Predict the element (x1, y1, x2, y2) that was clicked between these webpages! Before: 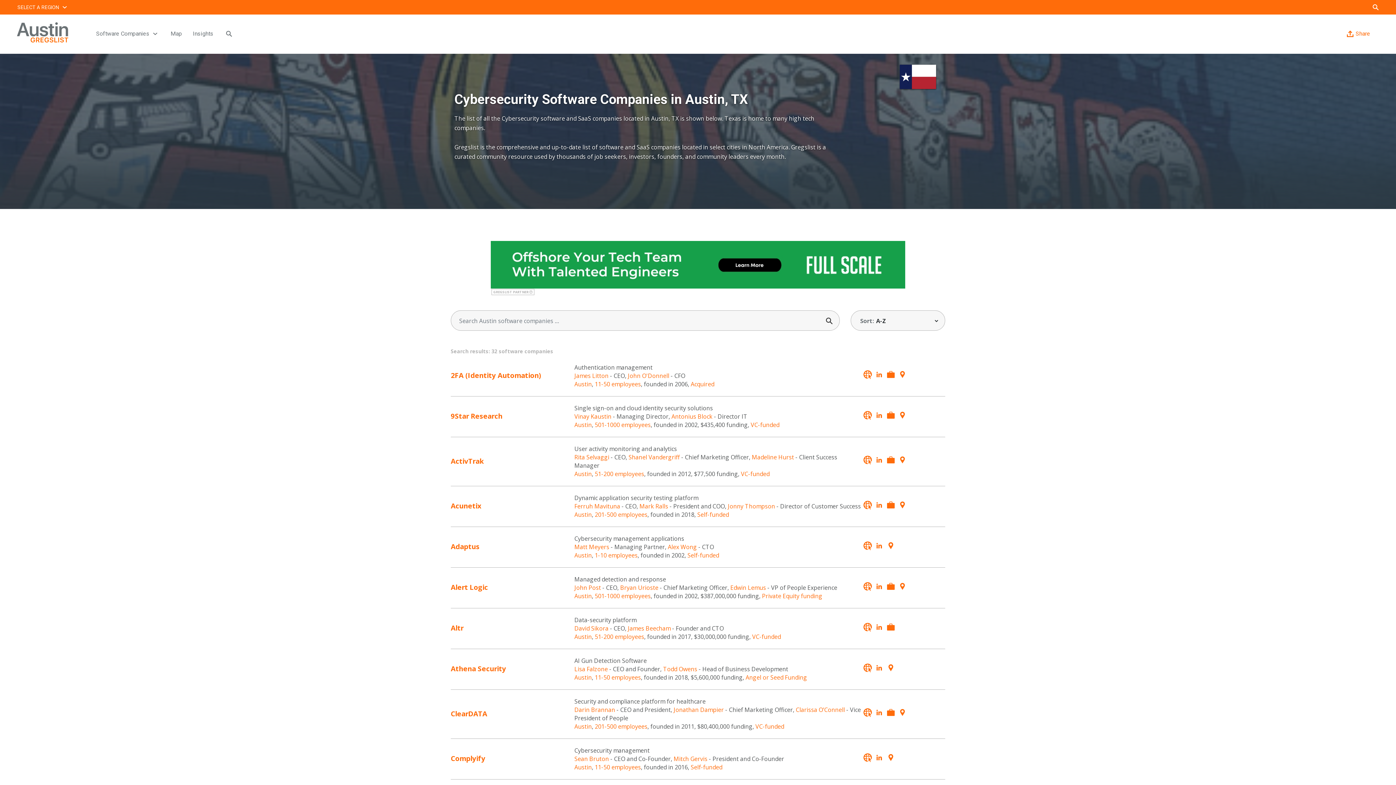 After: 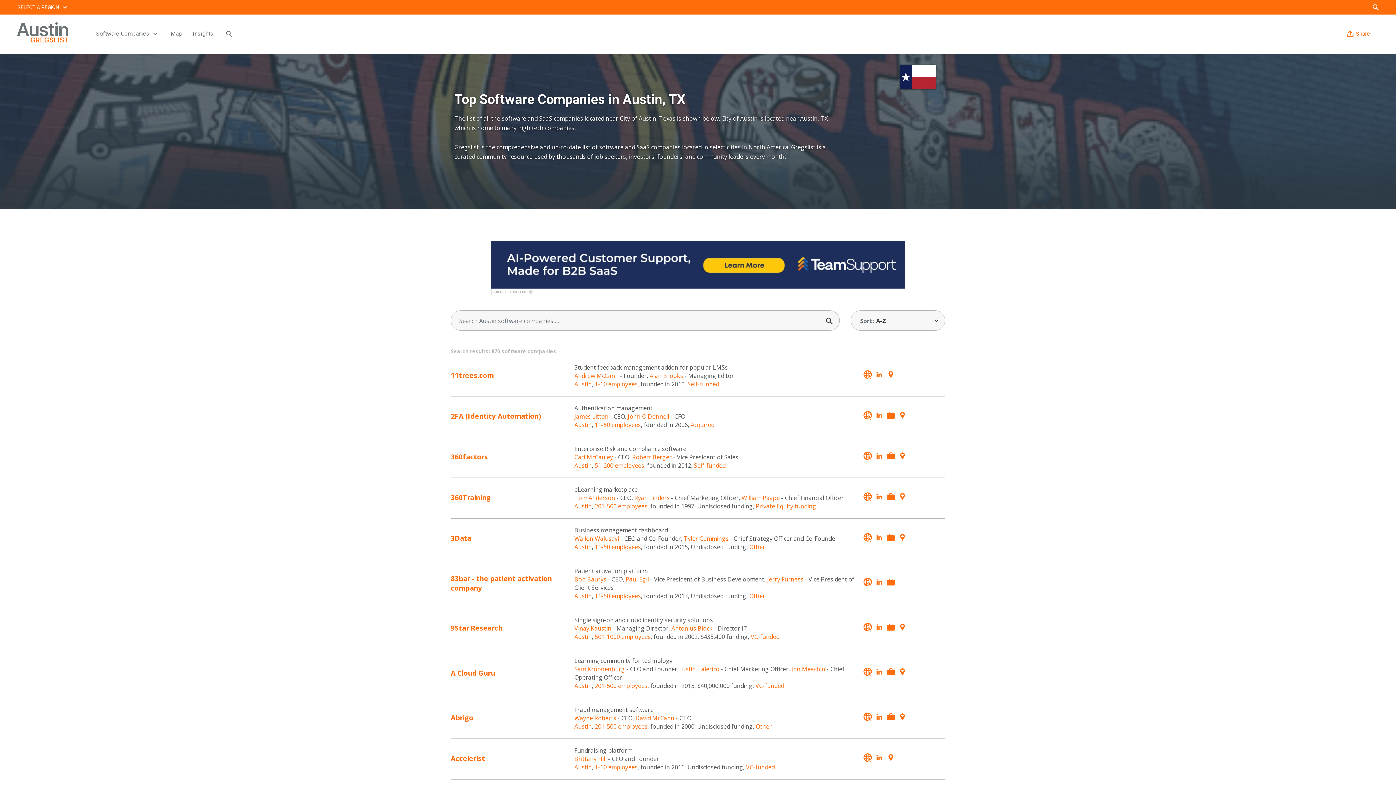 Action: label: Austin bbox: (574, 420, 592, 428)